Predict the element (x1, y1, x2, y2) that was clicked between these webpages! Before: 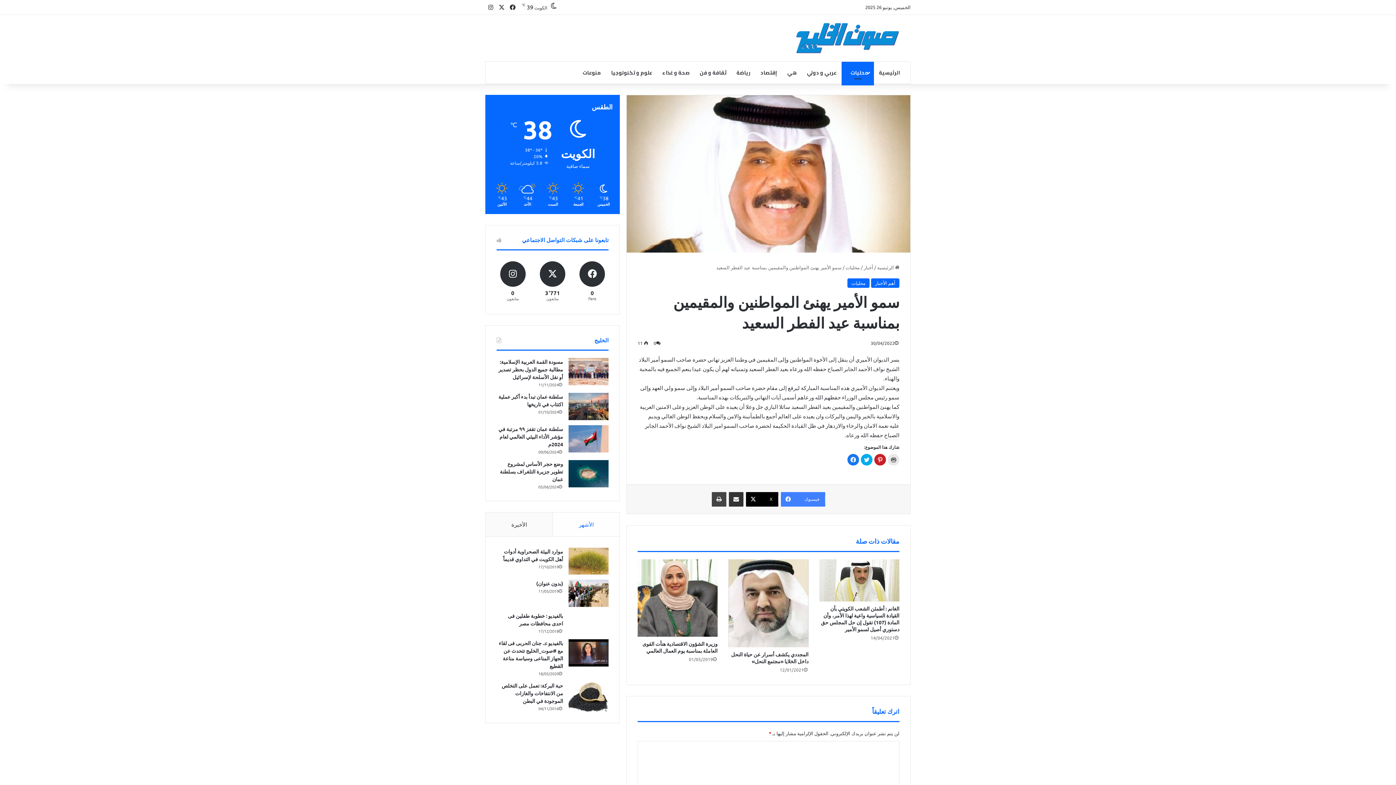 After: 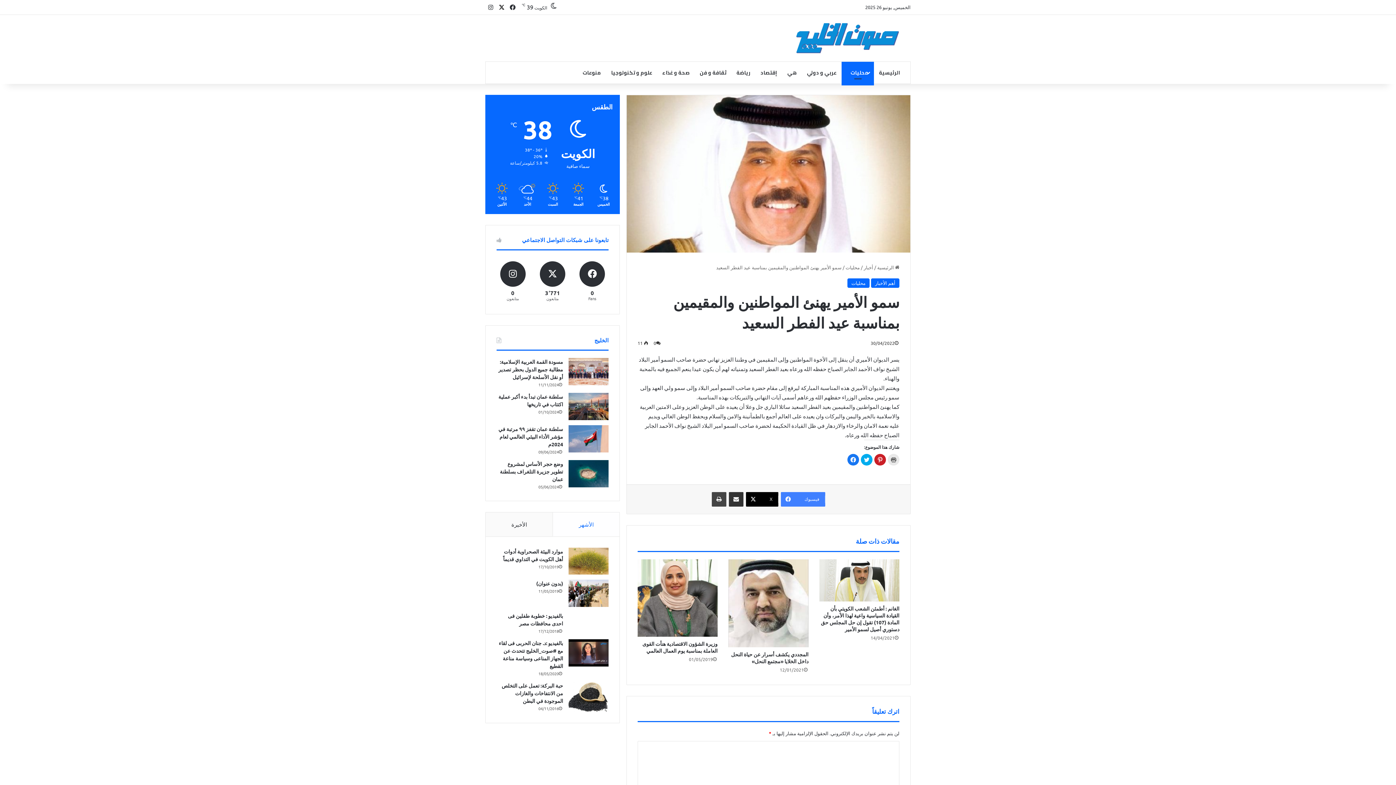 Action: label: X bbox: (496, 0, 507, 14)